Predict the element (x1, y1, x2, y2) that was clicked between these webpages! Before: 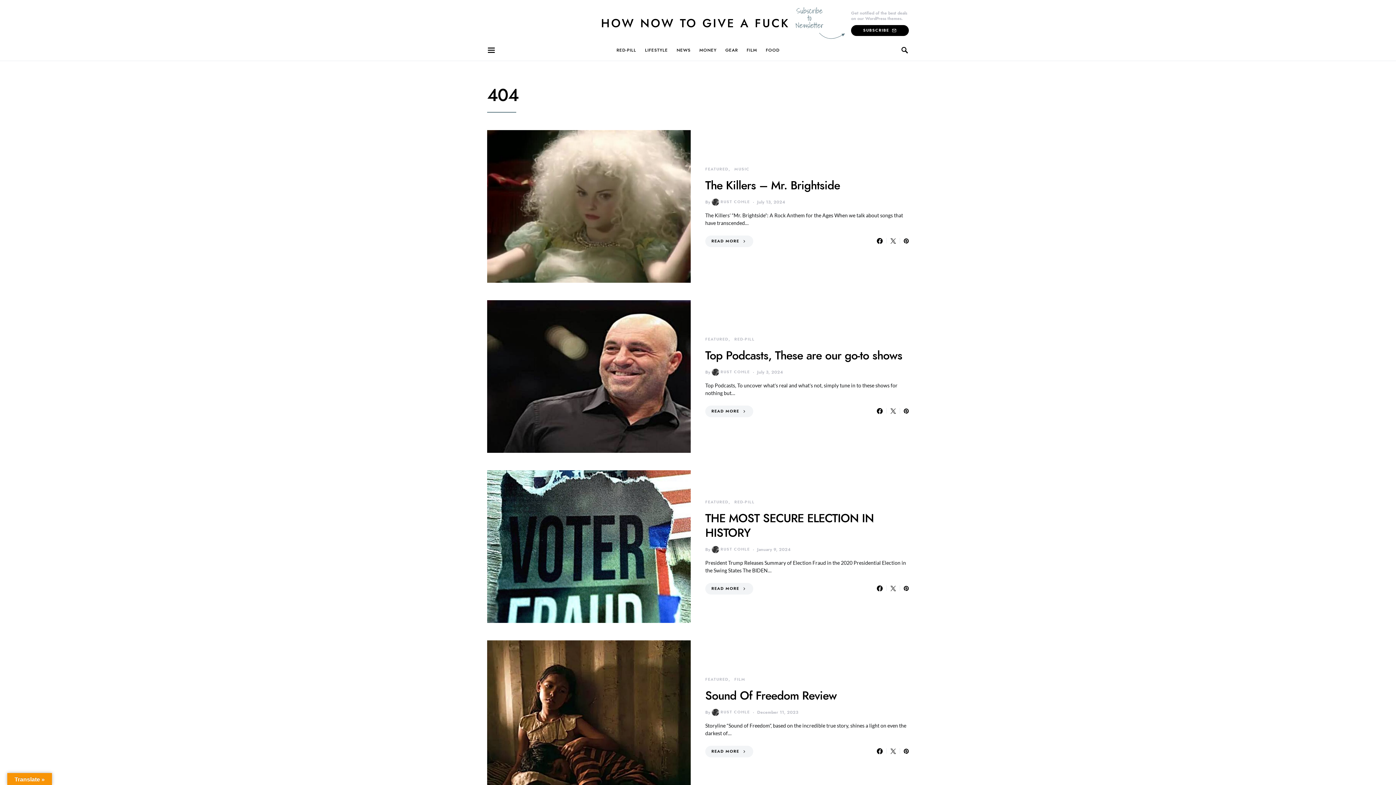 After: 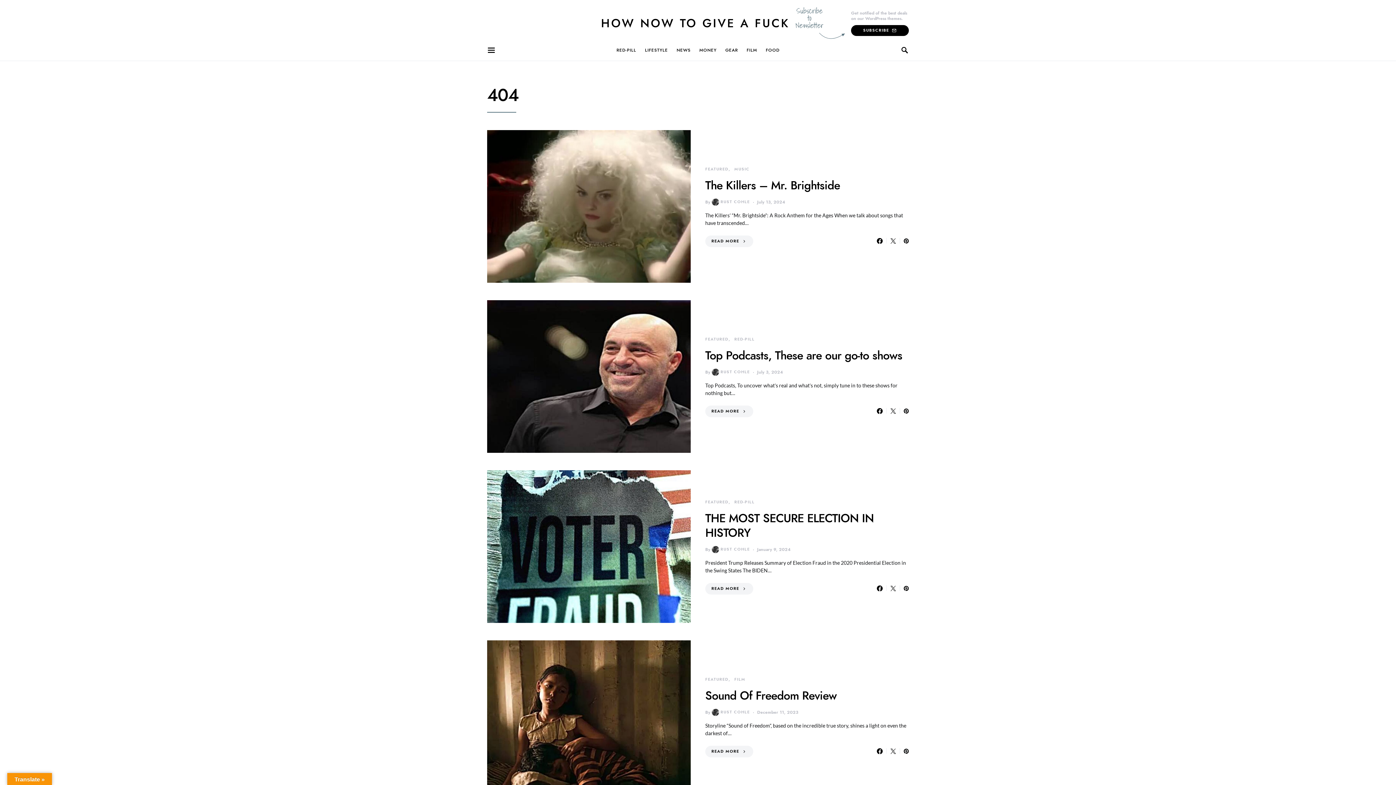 Action: bbox: (889, 408, 897, 414)